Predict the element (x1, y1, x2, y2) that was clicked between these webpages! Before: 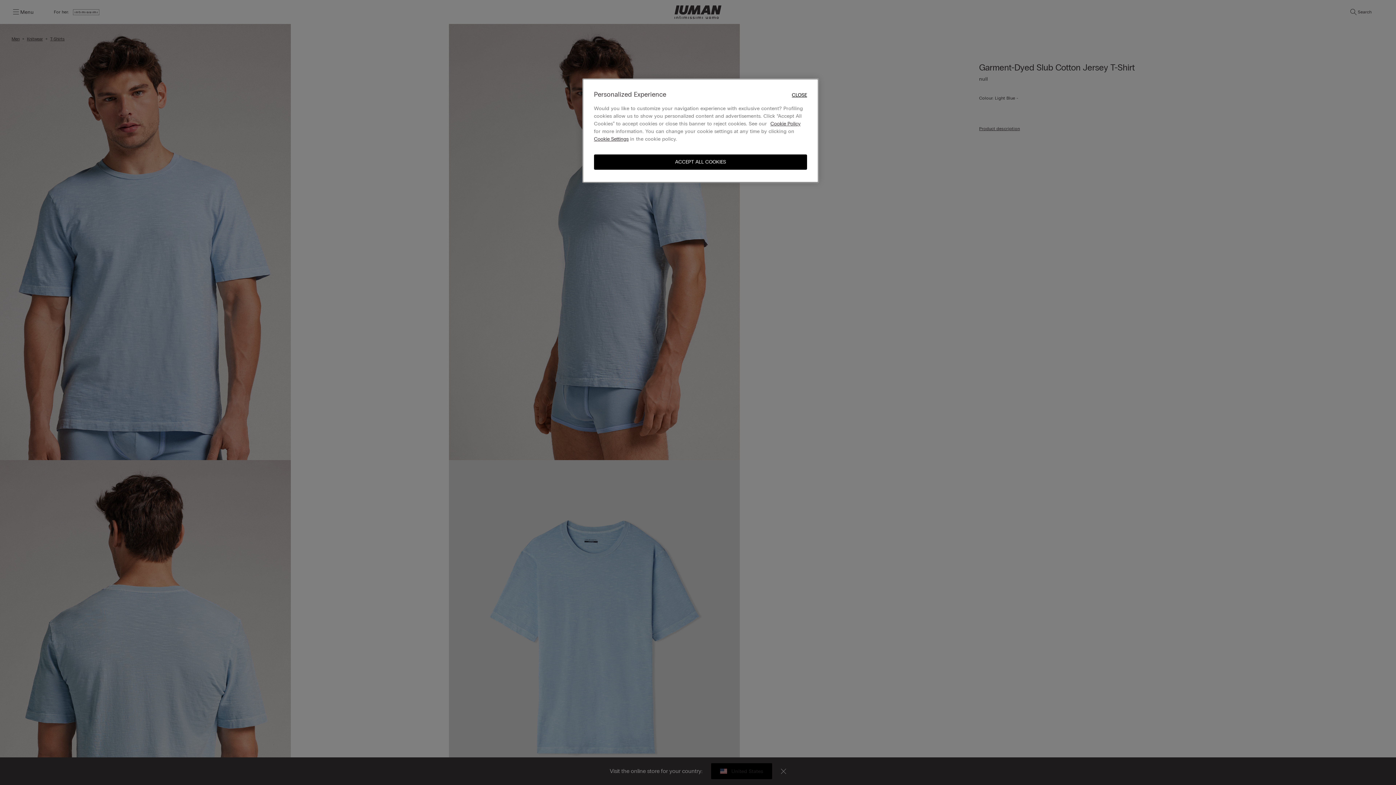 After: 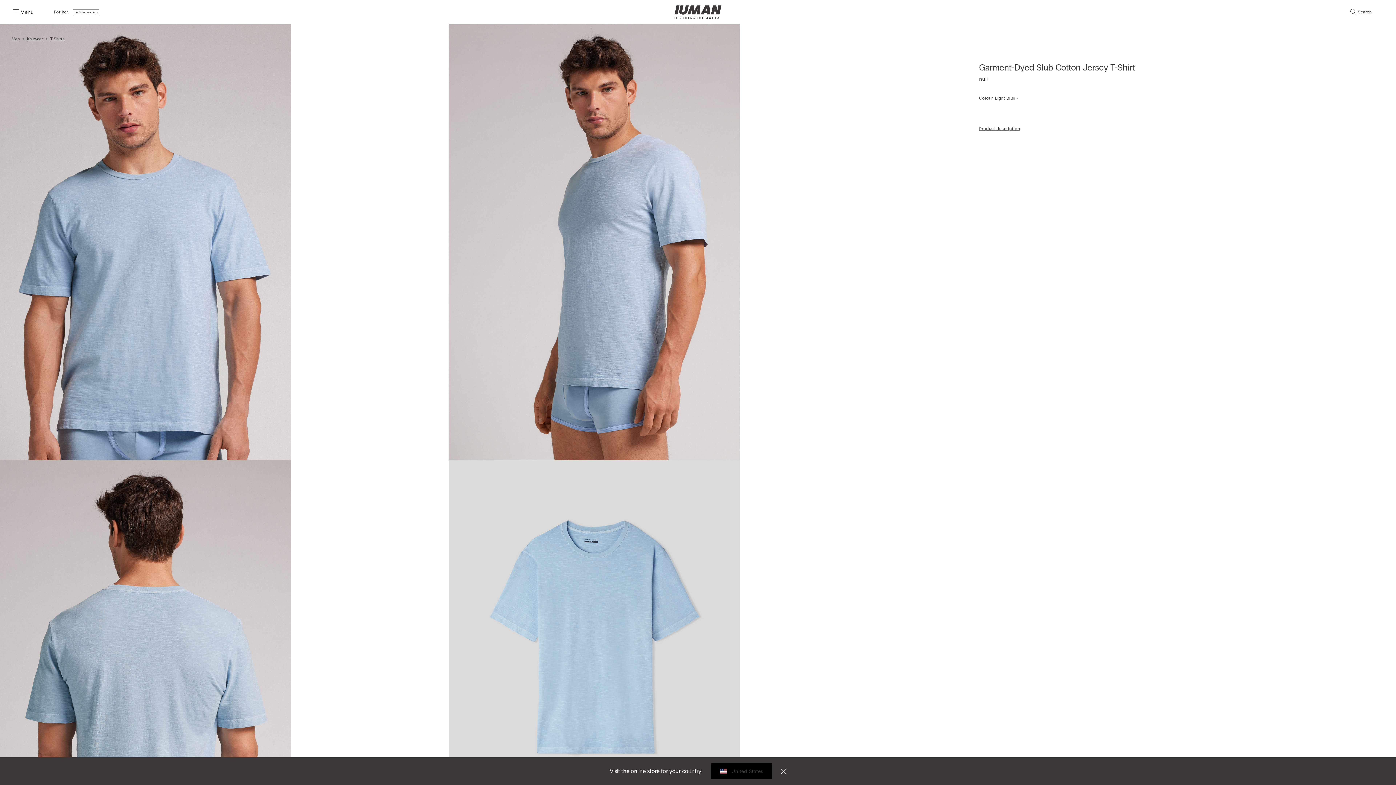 Action: bbox: (792, 91, 807, 98) label: CLOSE